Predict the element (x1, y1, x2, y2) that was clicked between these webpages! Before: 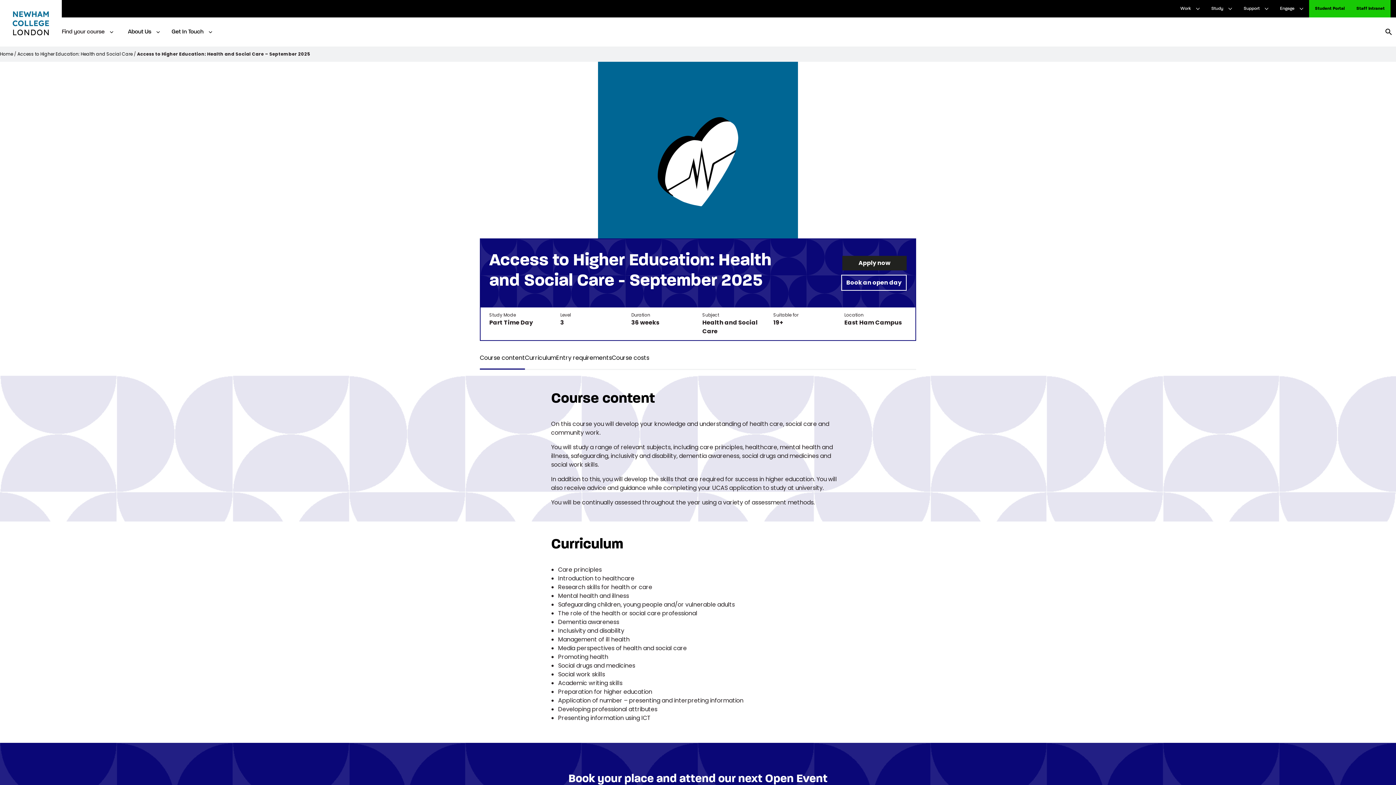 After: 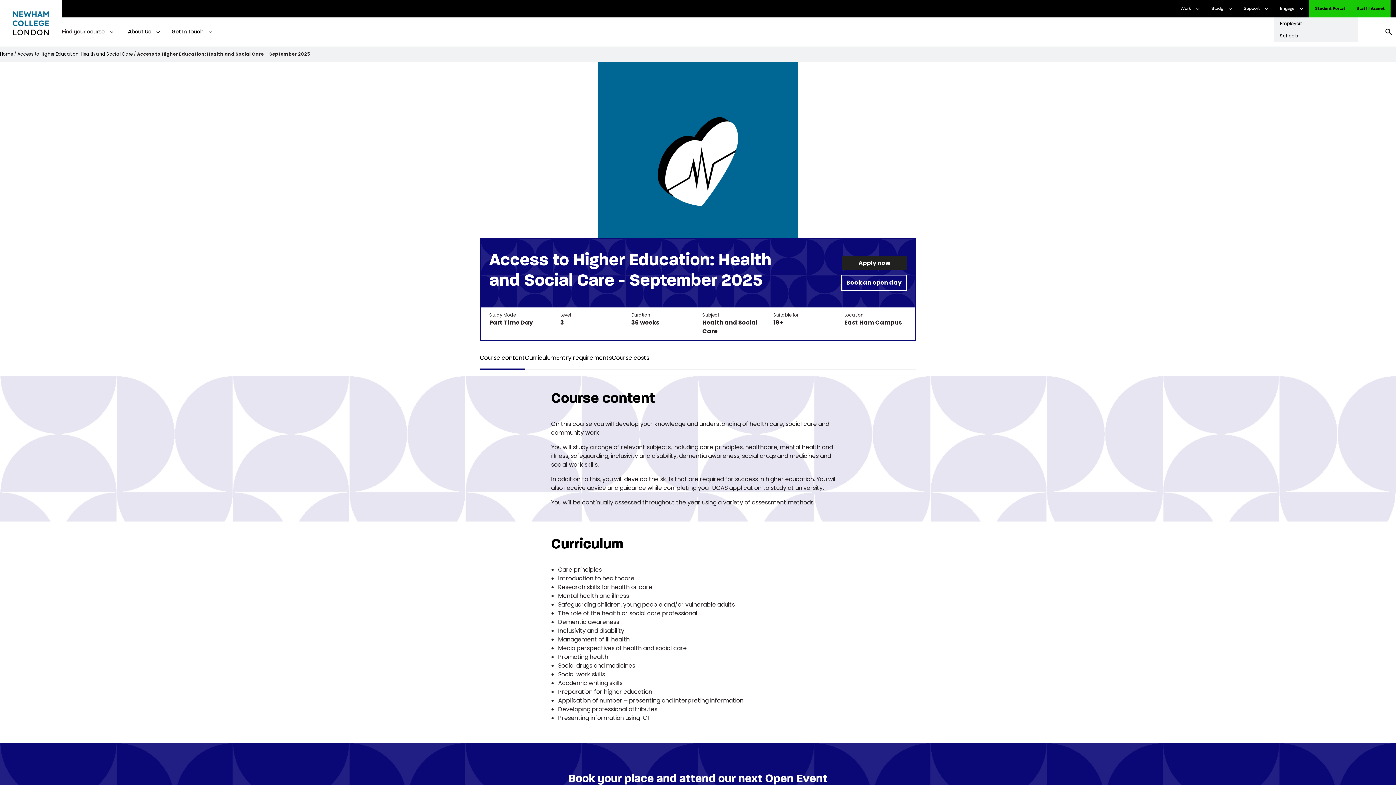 Action: label: Engage bbox: (1274, 0, 1300, 17)